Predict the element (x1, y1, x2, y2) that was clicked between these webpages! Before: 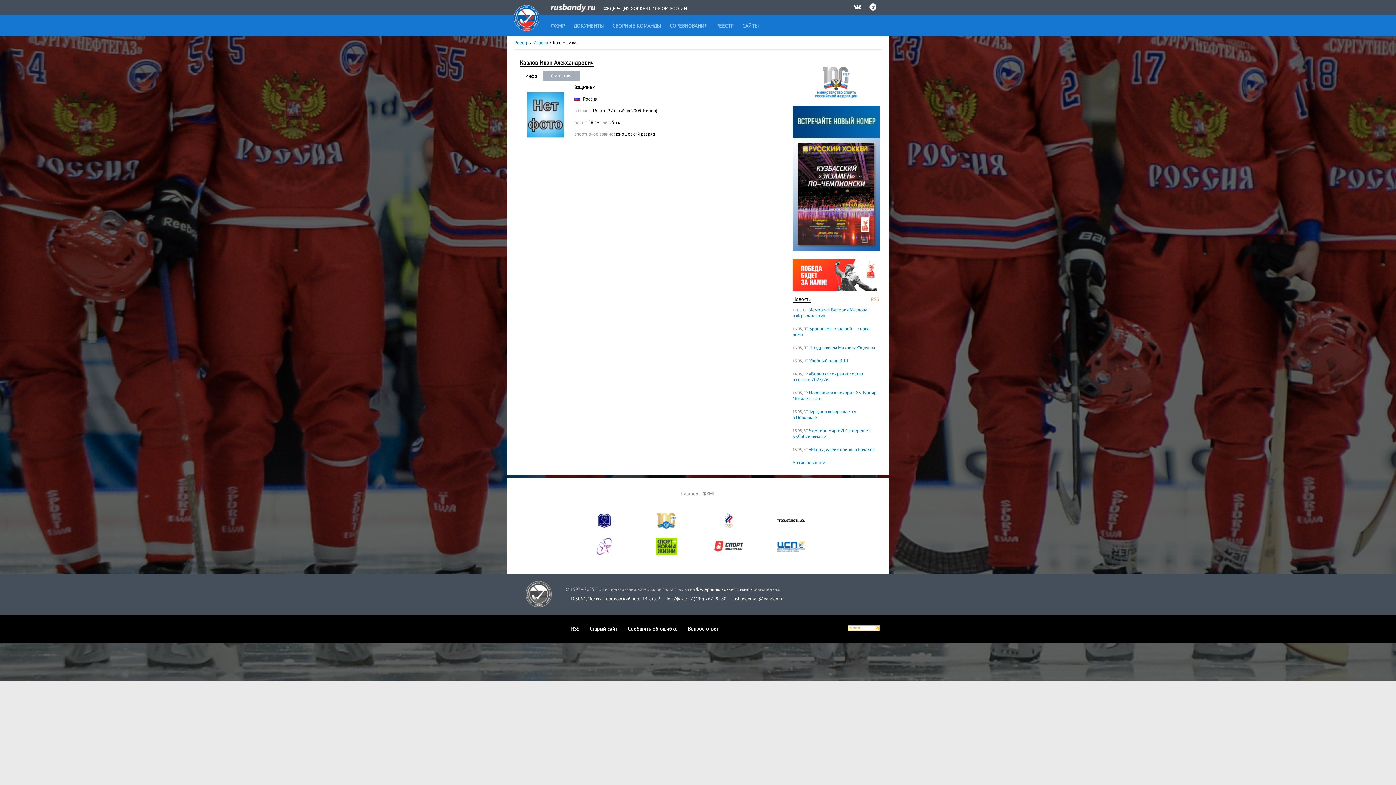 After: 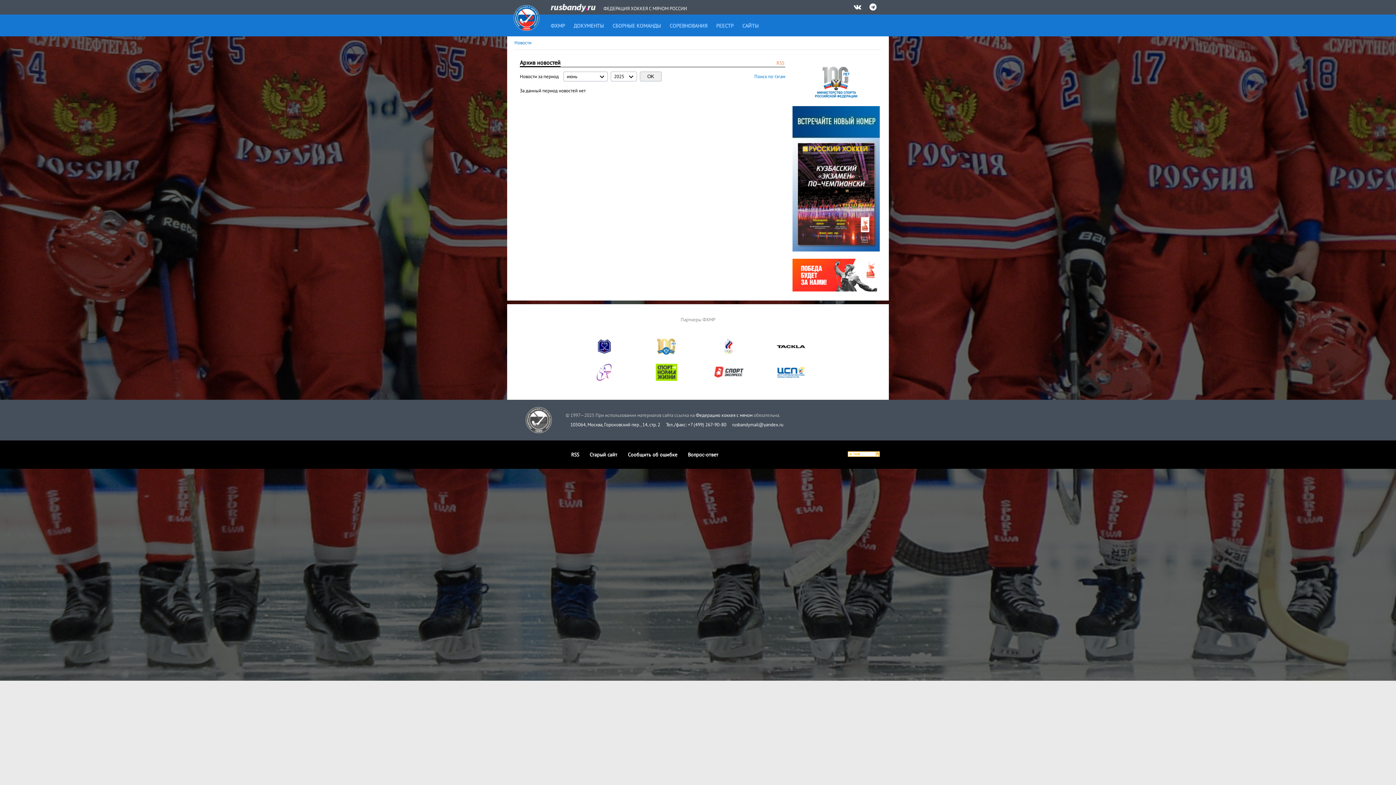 Action: bbox: (792, 459, 825, 465) label: Архив новостей